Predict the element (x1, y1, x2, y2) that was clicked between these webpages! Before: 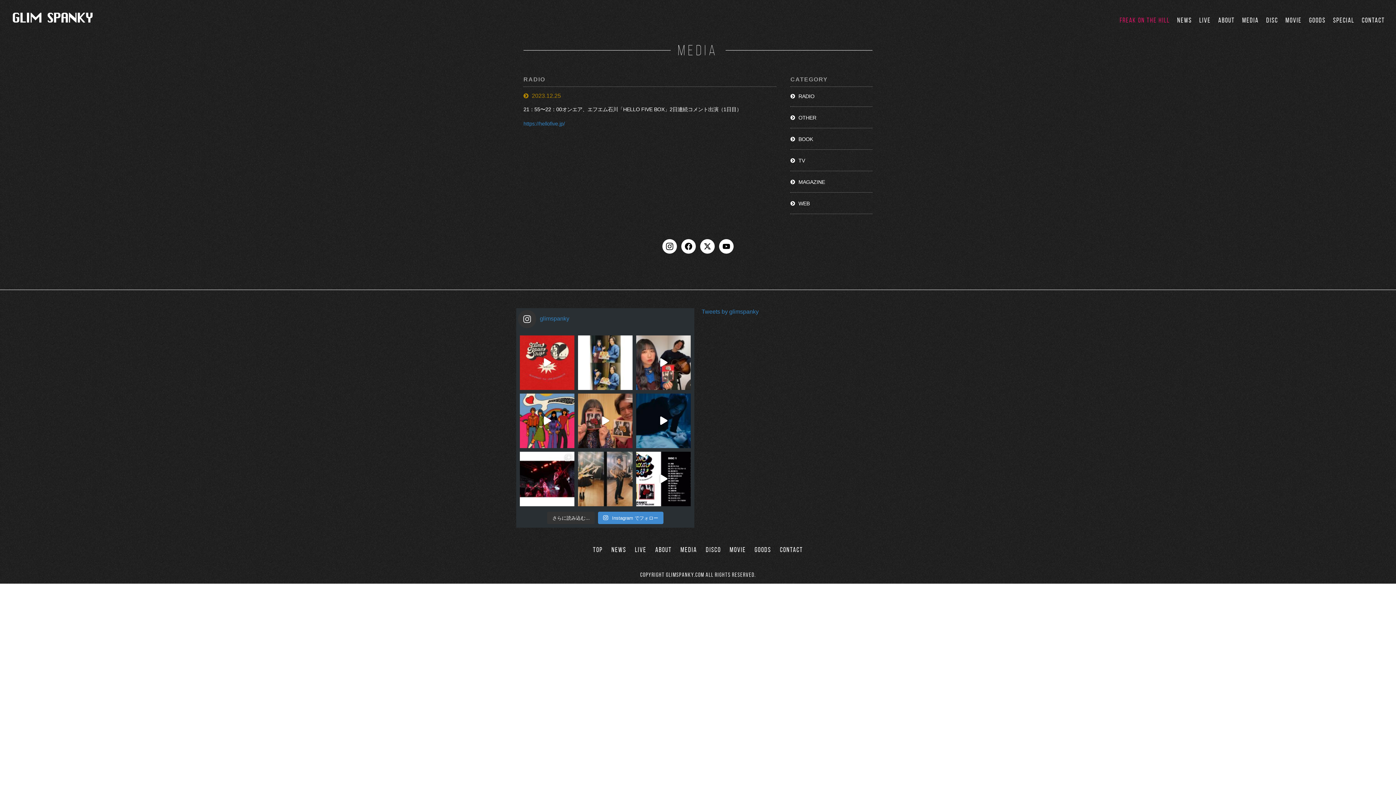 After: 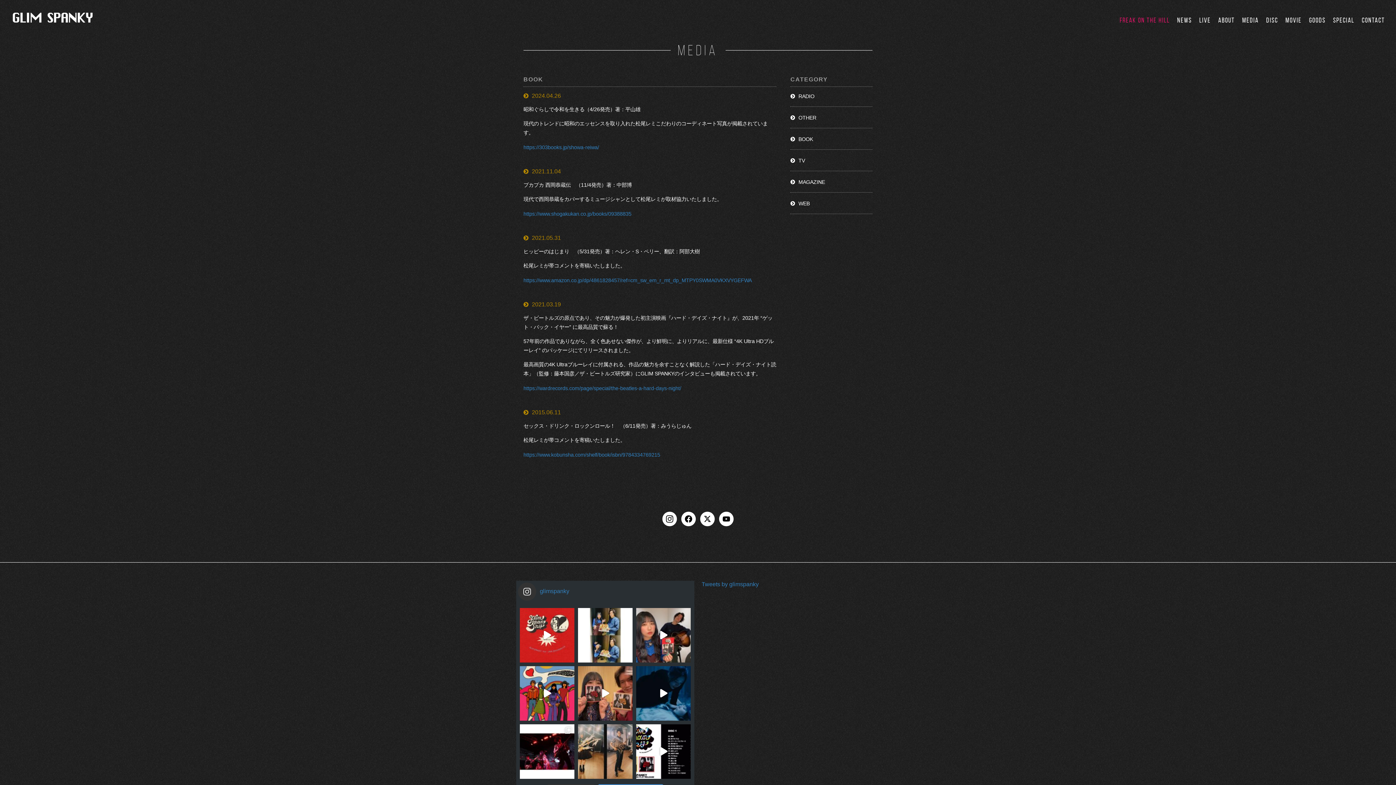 Action: label: BOOK bbox: (790, 136, 813, 142)